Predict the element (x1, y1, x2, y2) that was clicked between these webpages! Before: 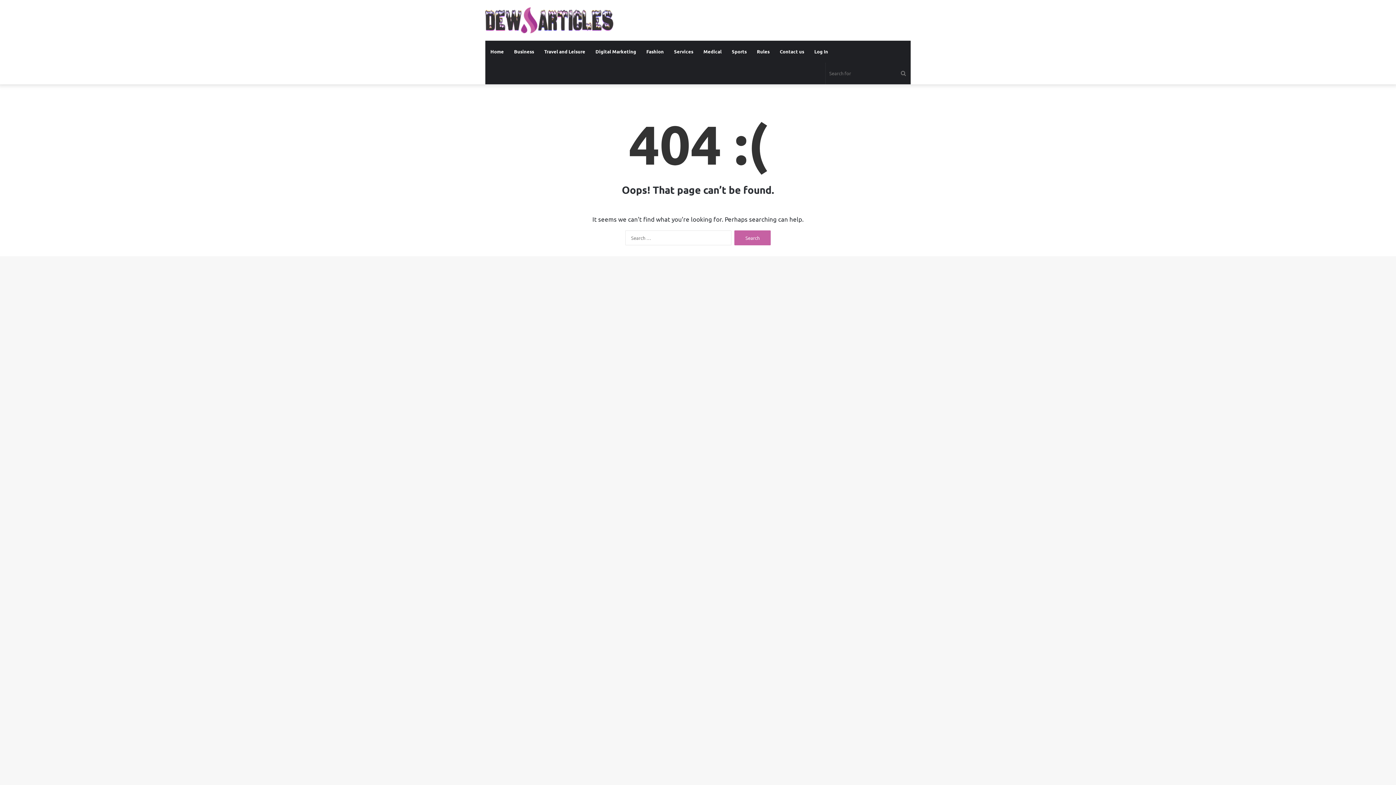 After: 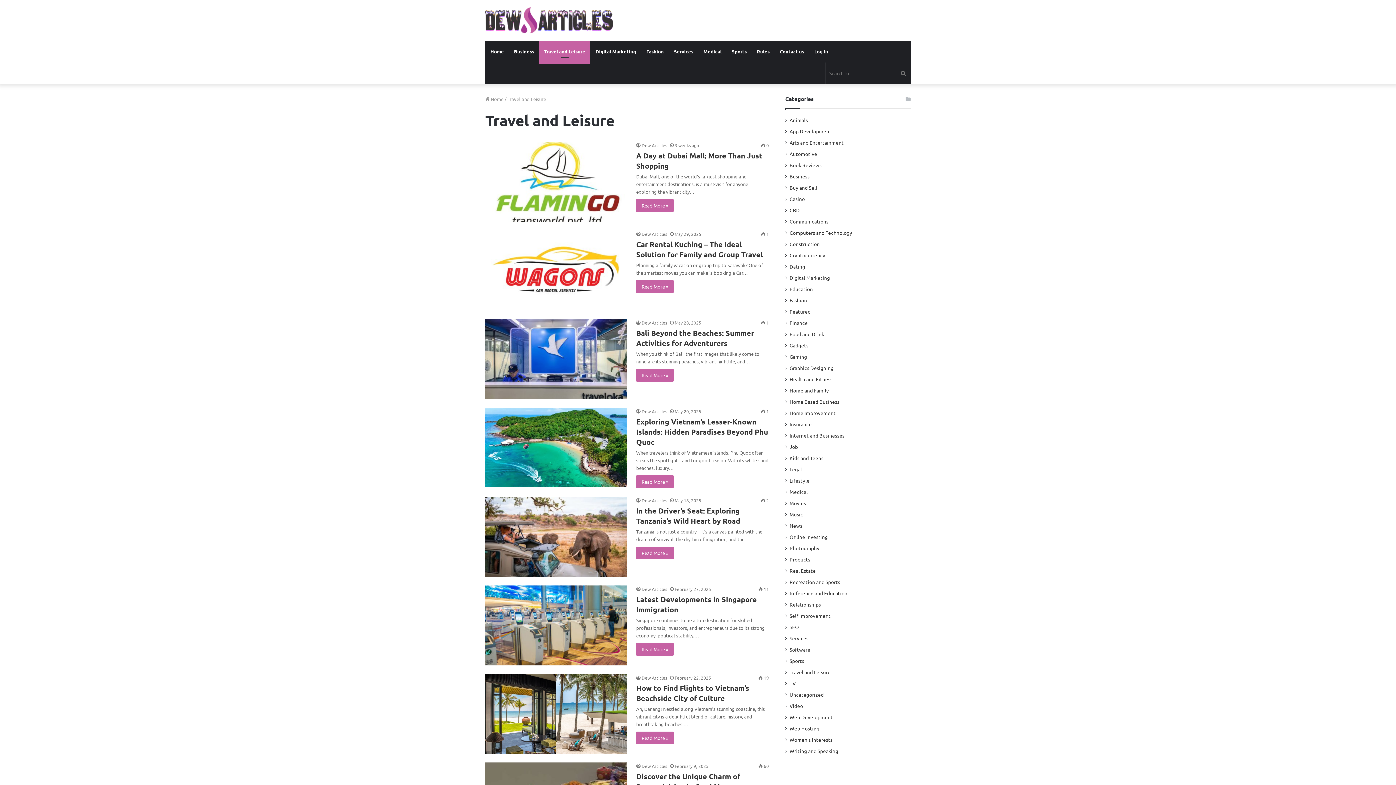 Action: label: Travel and Leisure bbox: (539, 40, 590, 62)